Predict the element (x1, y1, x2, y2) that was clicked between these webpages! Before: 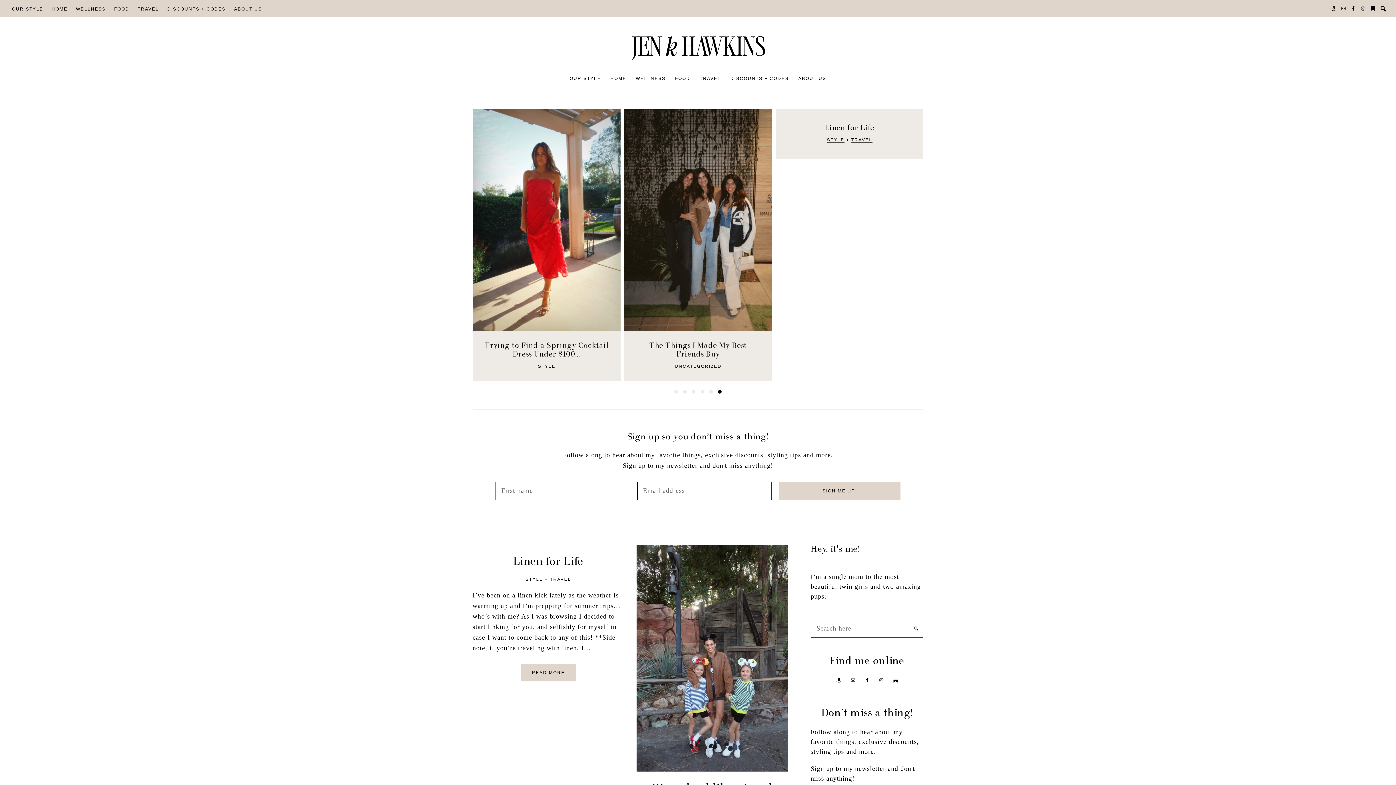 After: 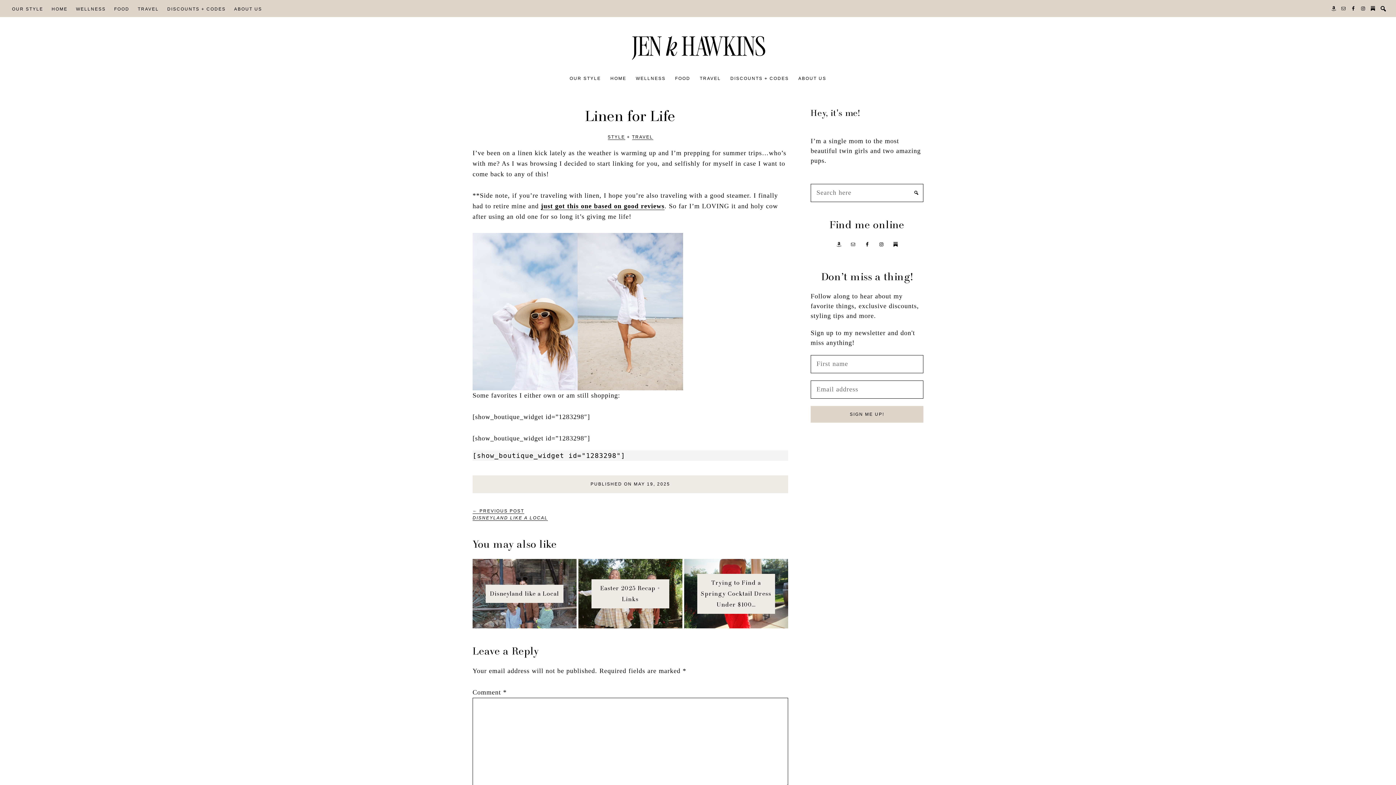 Action: label: READ MORE bbox: (520, 664, 576, 681)